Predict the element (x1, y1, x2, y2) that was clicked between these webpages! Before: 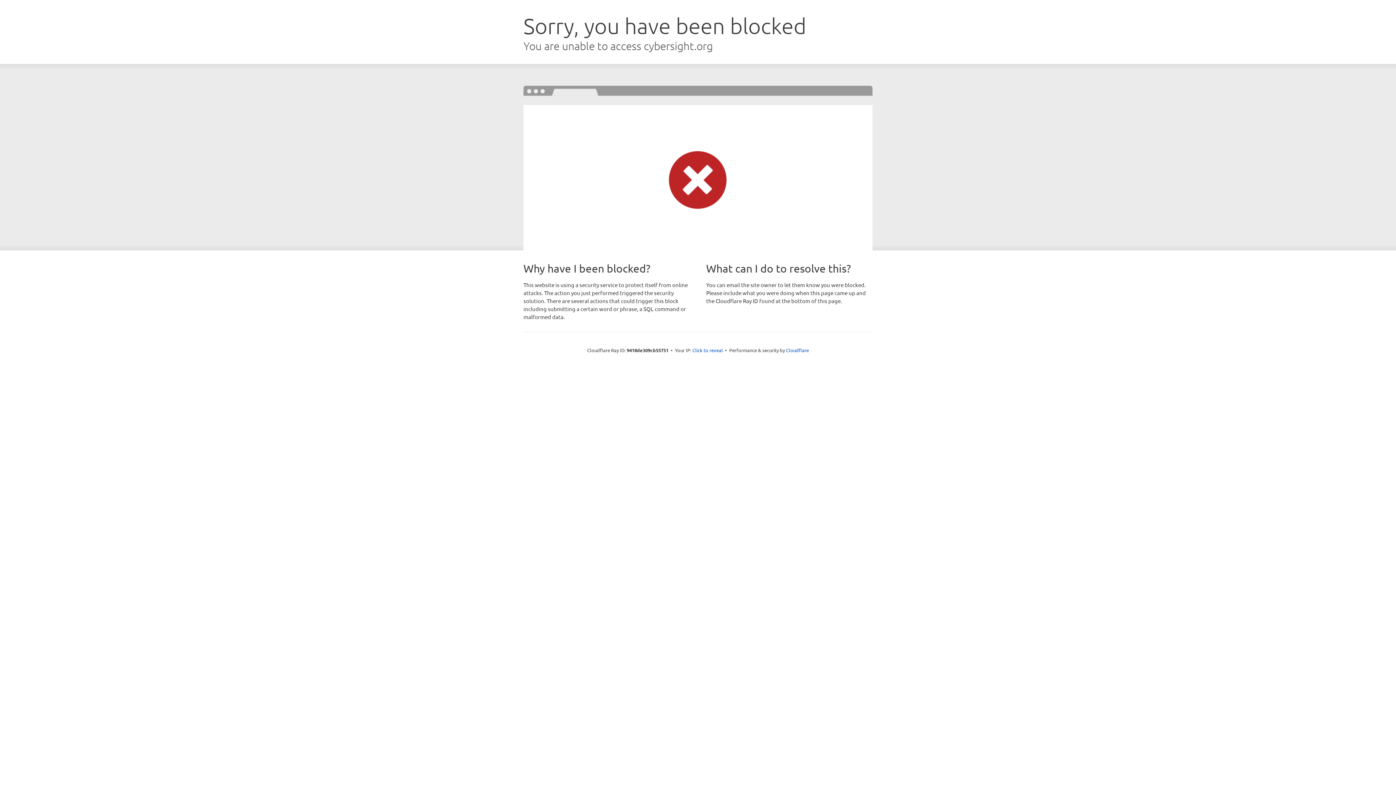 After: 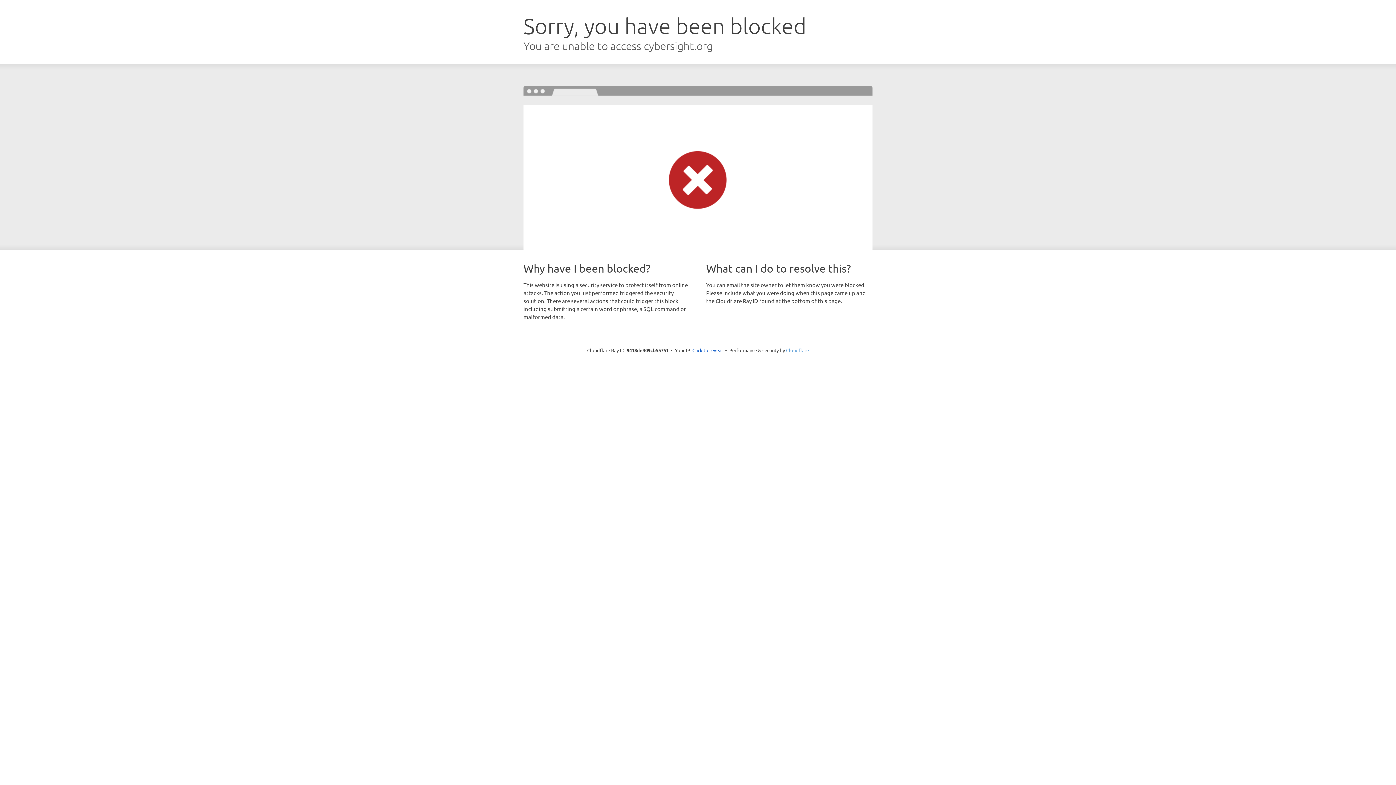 Action: label: Cloudflare bbox: (786, 347, 809, 353)